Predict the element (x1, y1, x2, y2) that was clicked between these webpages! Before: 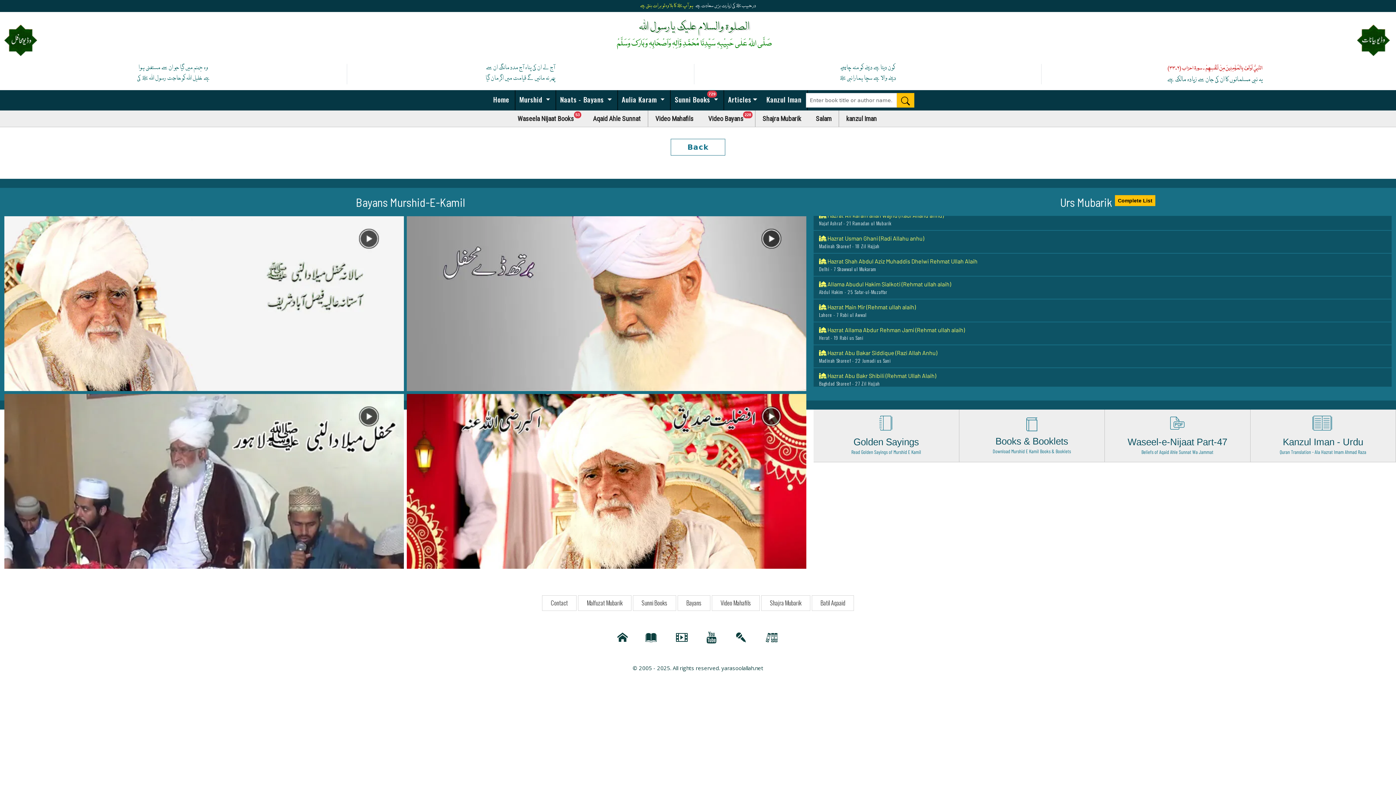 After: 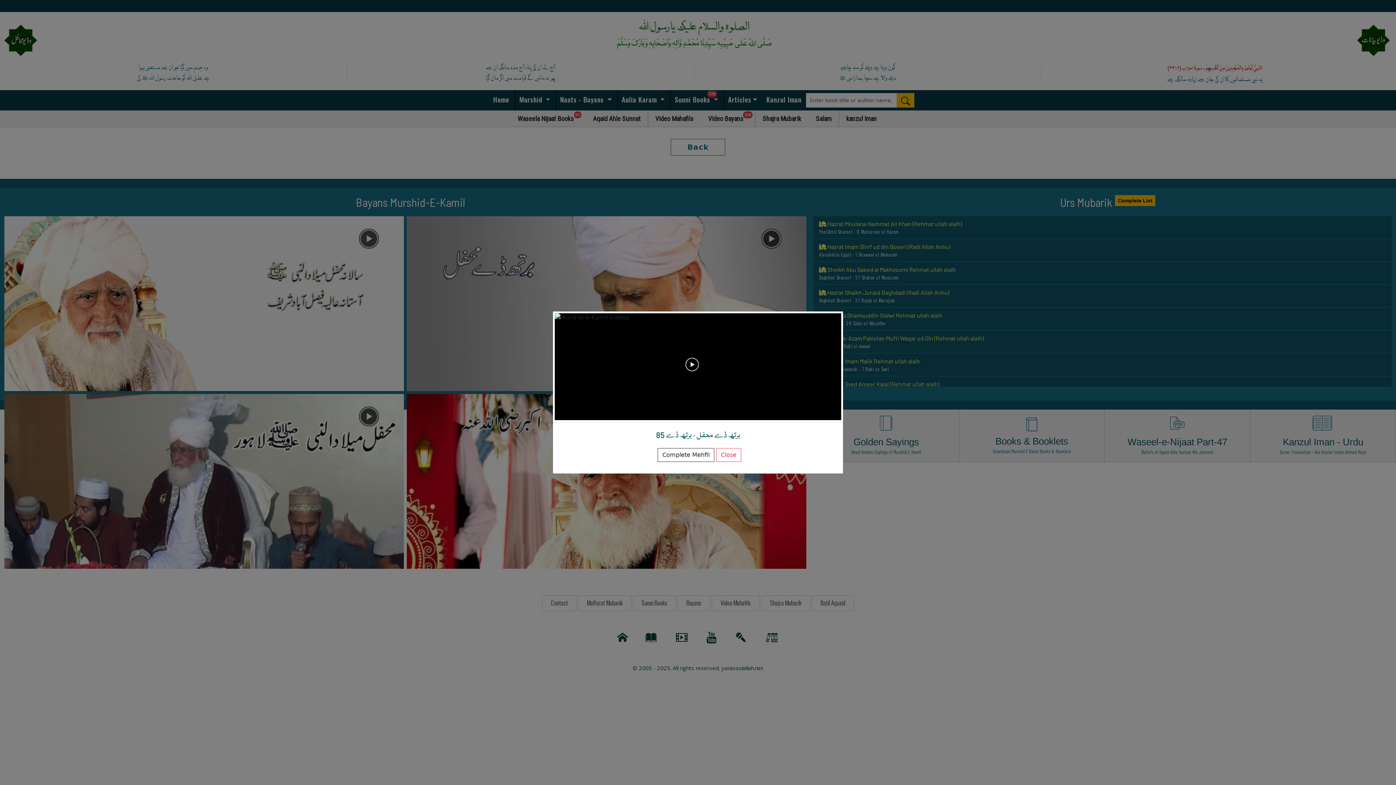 Action: bbox: (406, 299, 806, 306)